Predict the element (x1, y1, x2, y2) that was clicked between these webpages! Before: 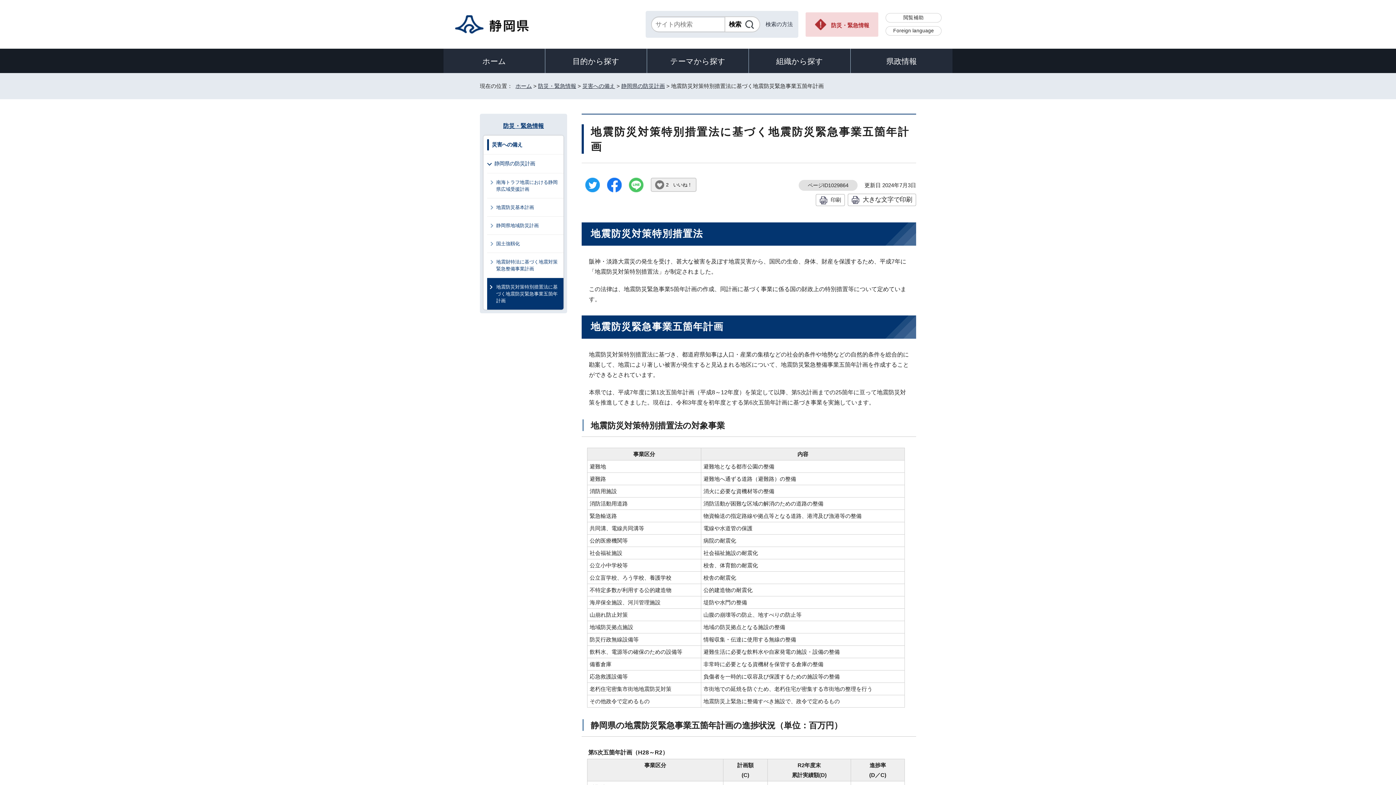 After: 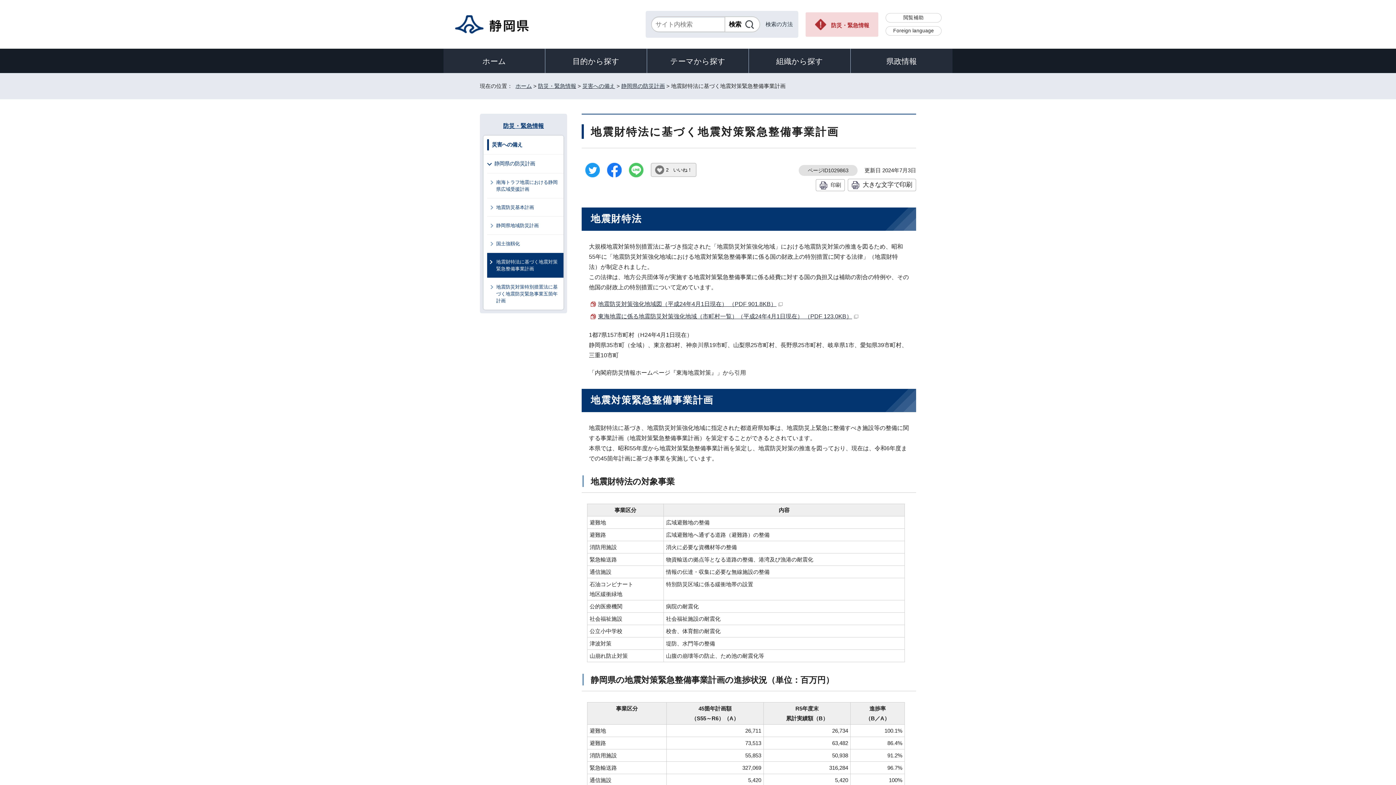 Action: label: 地震財特法に基づく地震対策緊急整備事業計画 bbox: (487, 252, 563, 277)